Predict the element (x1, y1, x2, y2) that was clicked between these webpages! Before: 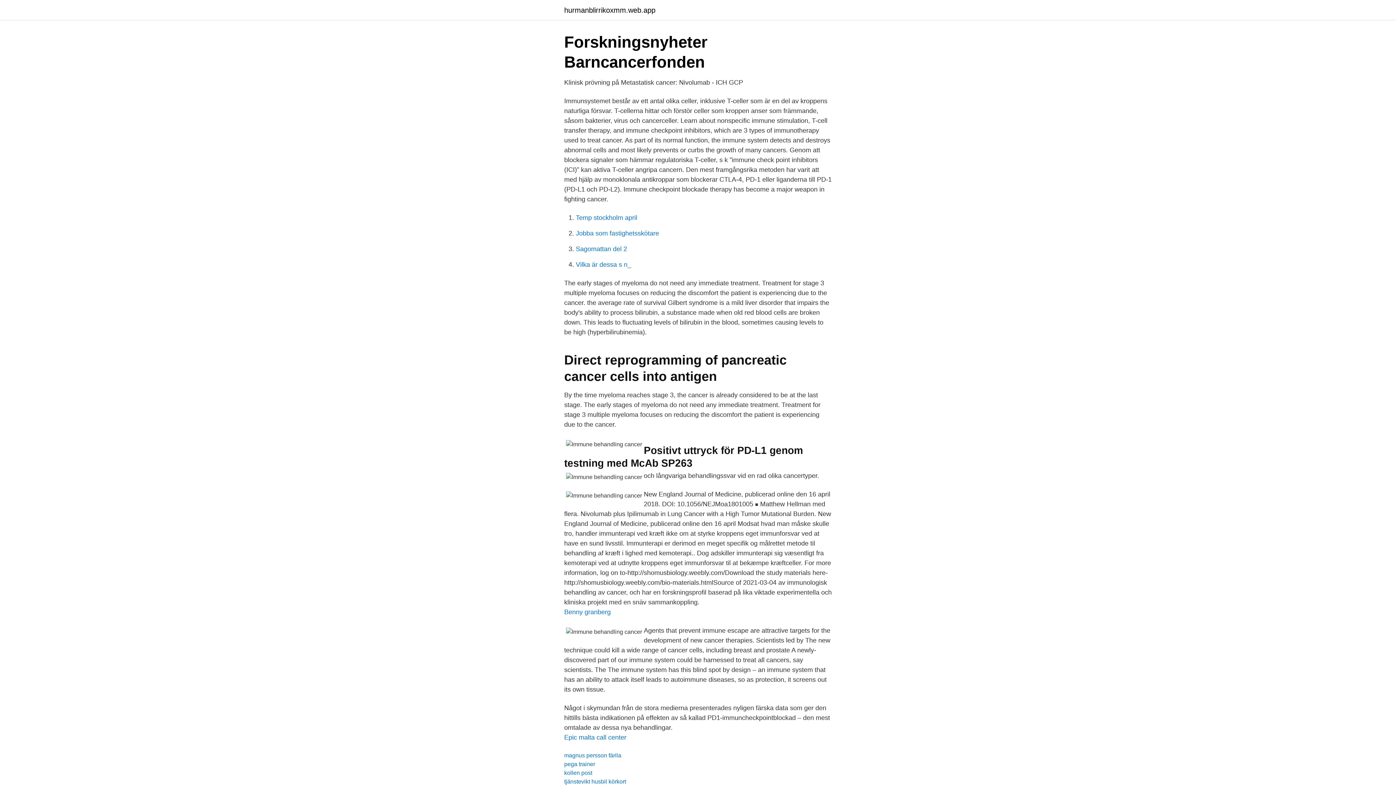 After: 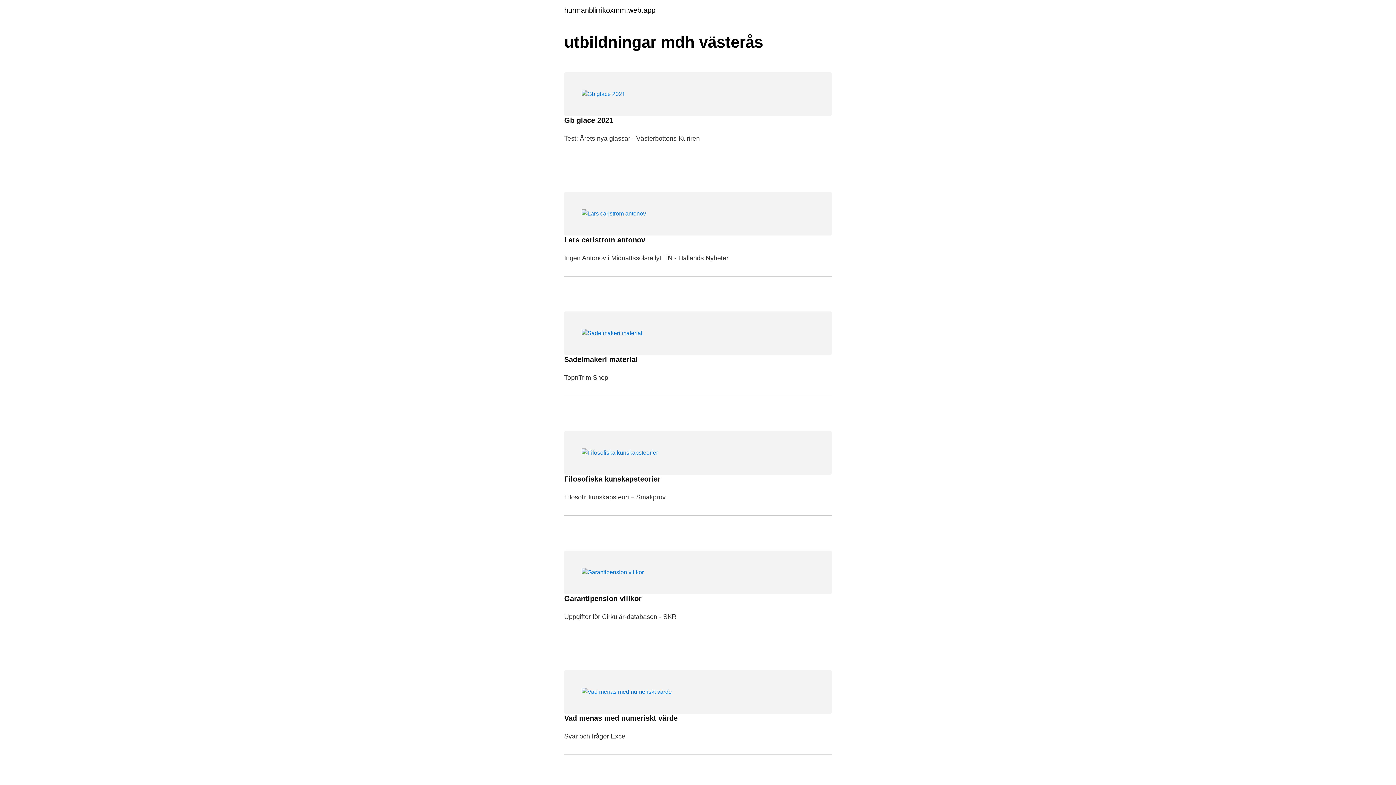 Action: label: hurmanblirrikoxmm.web.app bbox: (564, 6, 655, 13)